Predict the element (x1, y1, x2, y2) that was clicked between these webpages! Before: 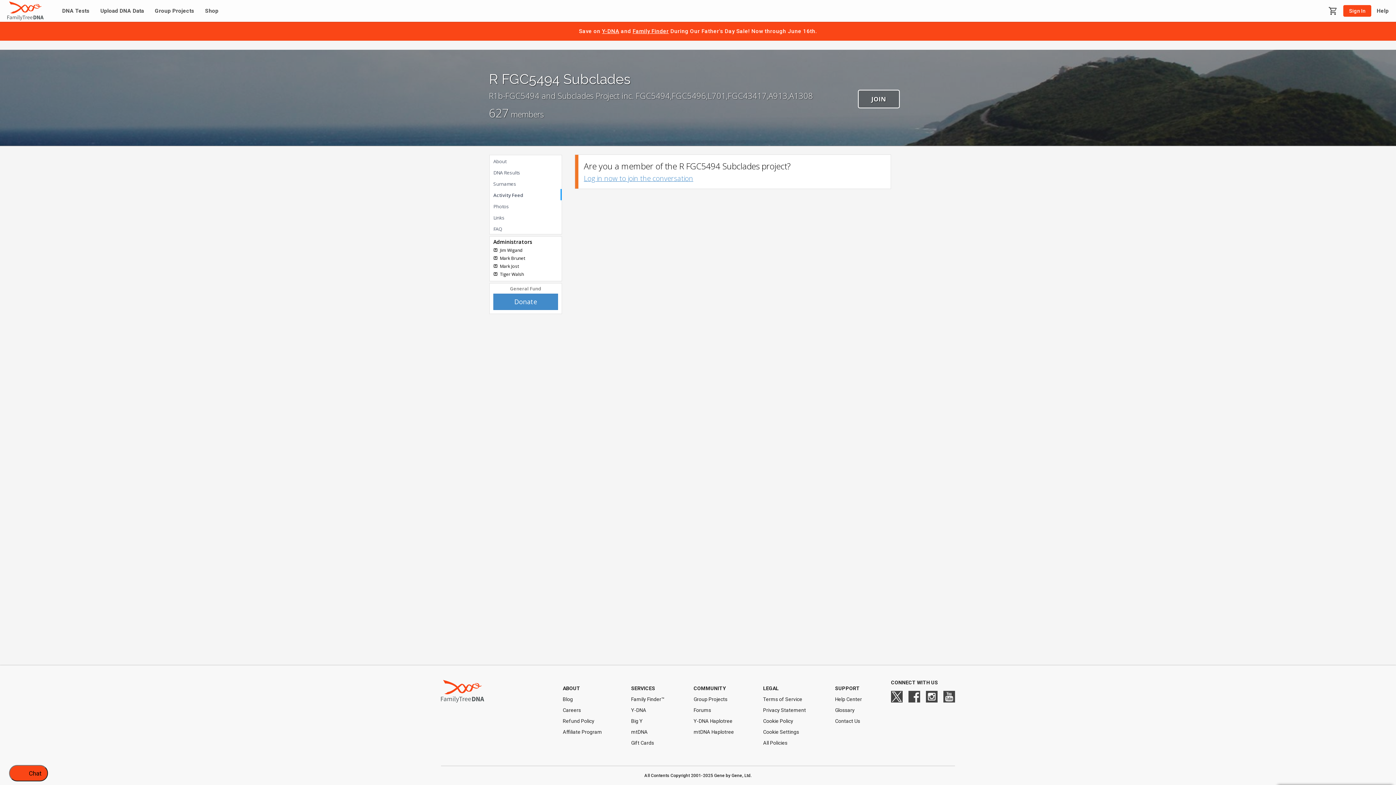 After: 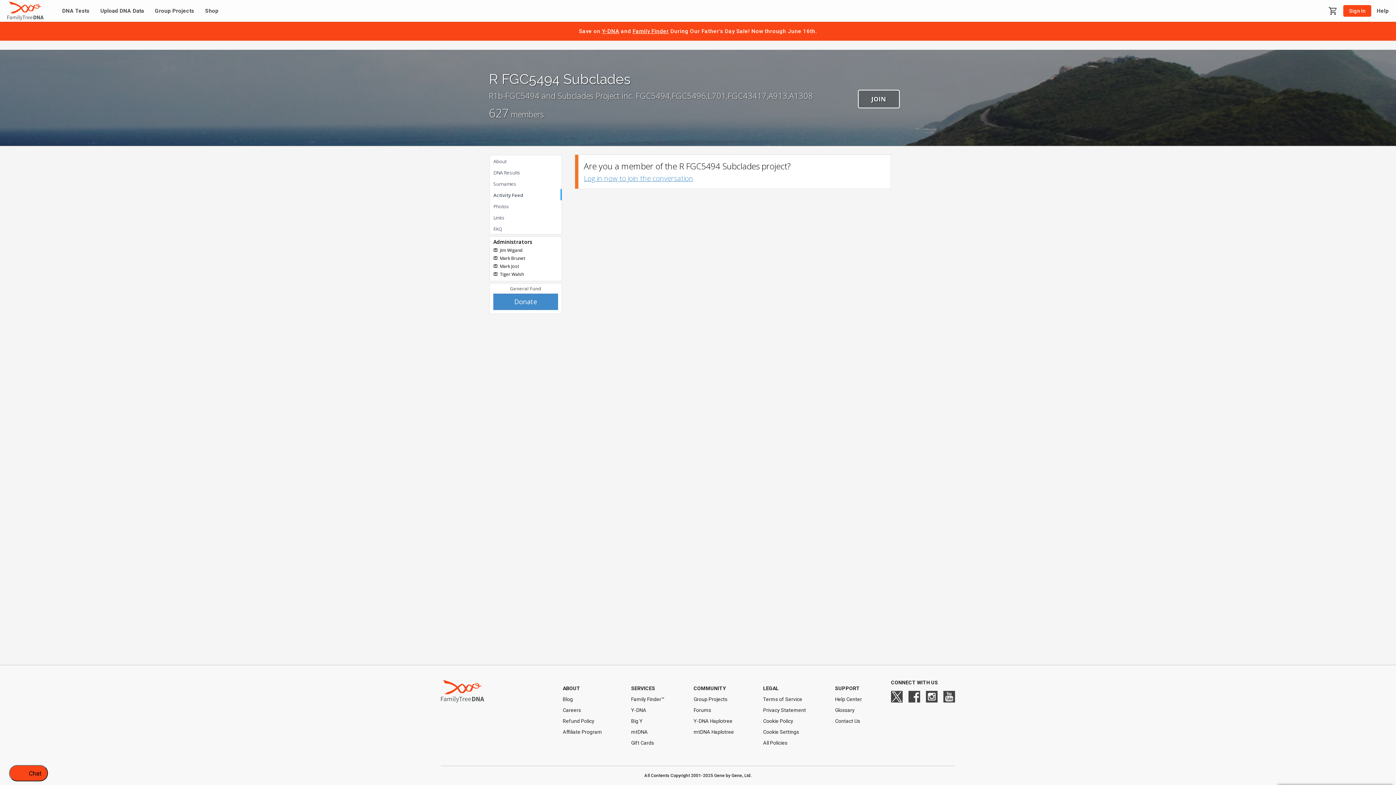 Action: bbox: (908, 691, 920, 702)